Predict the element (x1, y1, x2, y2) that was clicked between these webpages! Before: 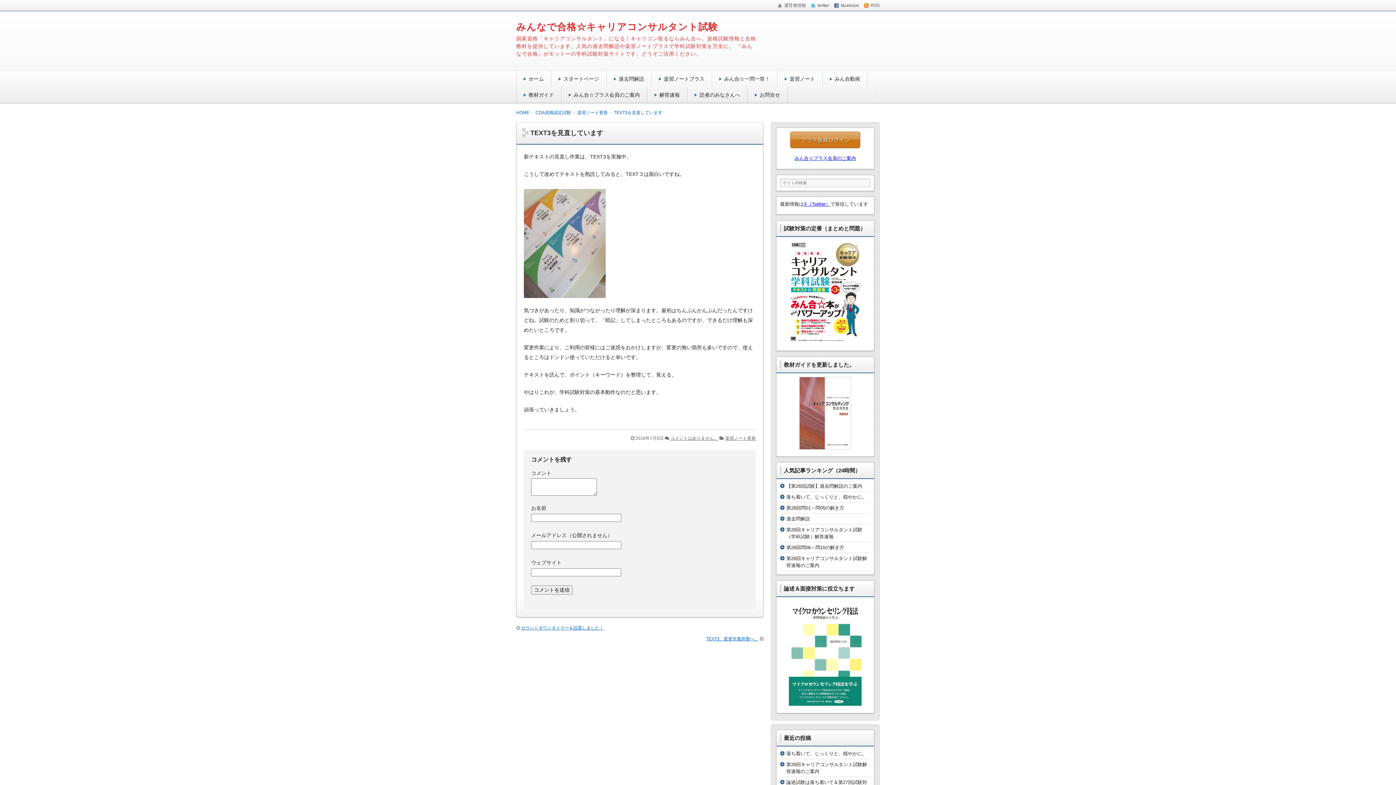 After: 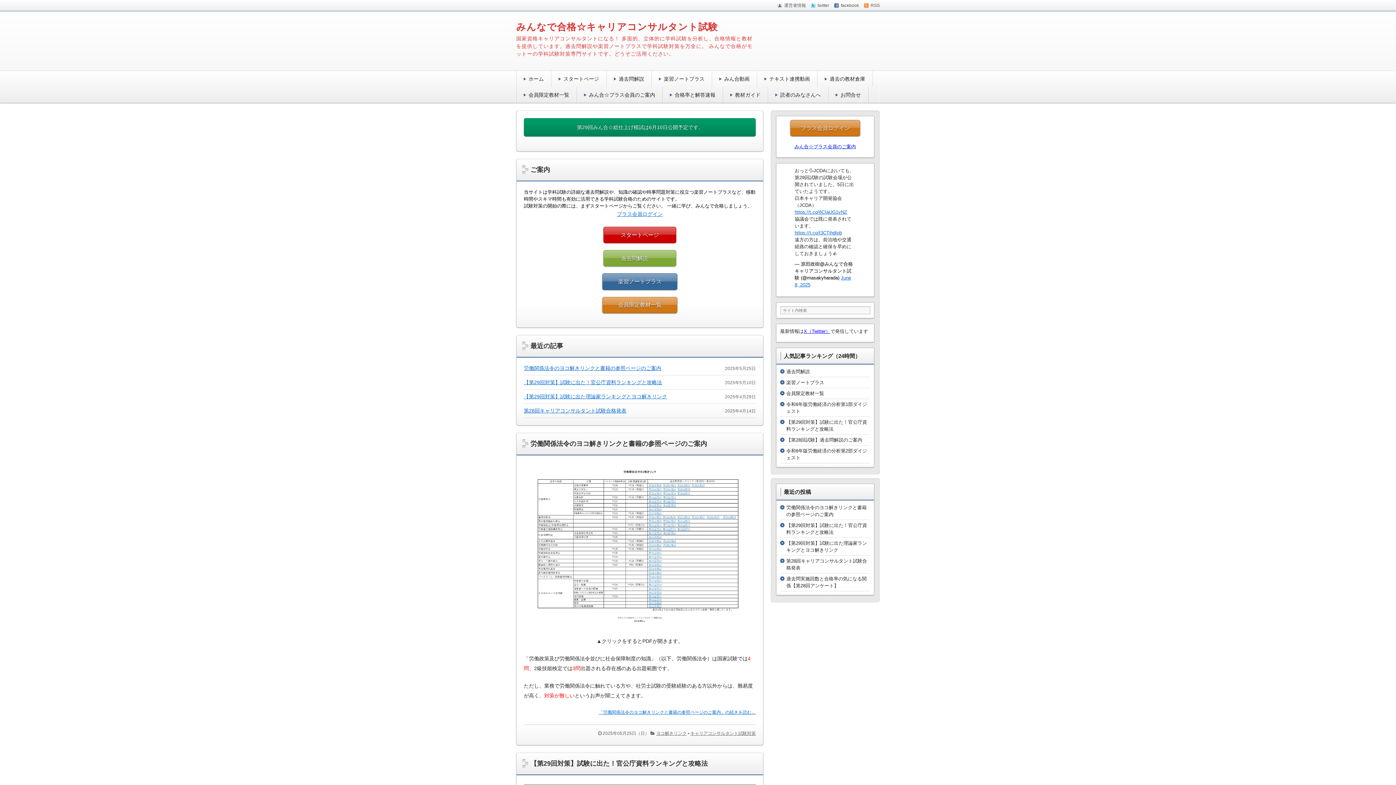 Action: label: ホーム bbox: (528, 76, 551, 81)